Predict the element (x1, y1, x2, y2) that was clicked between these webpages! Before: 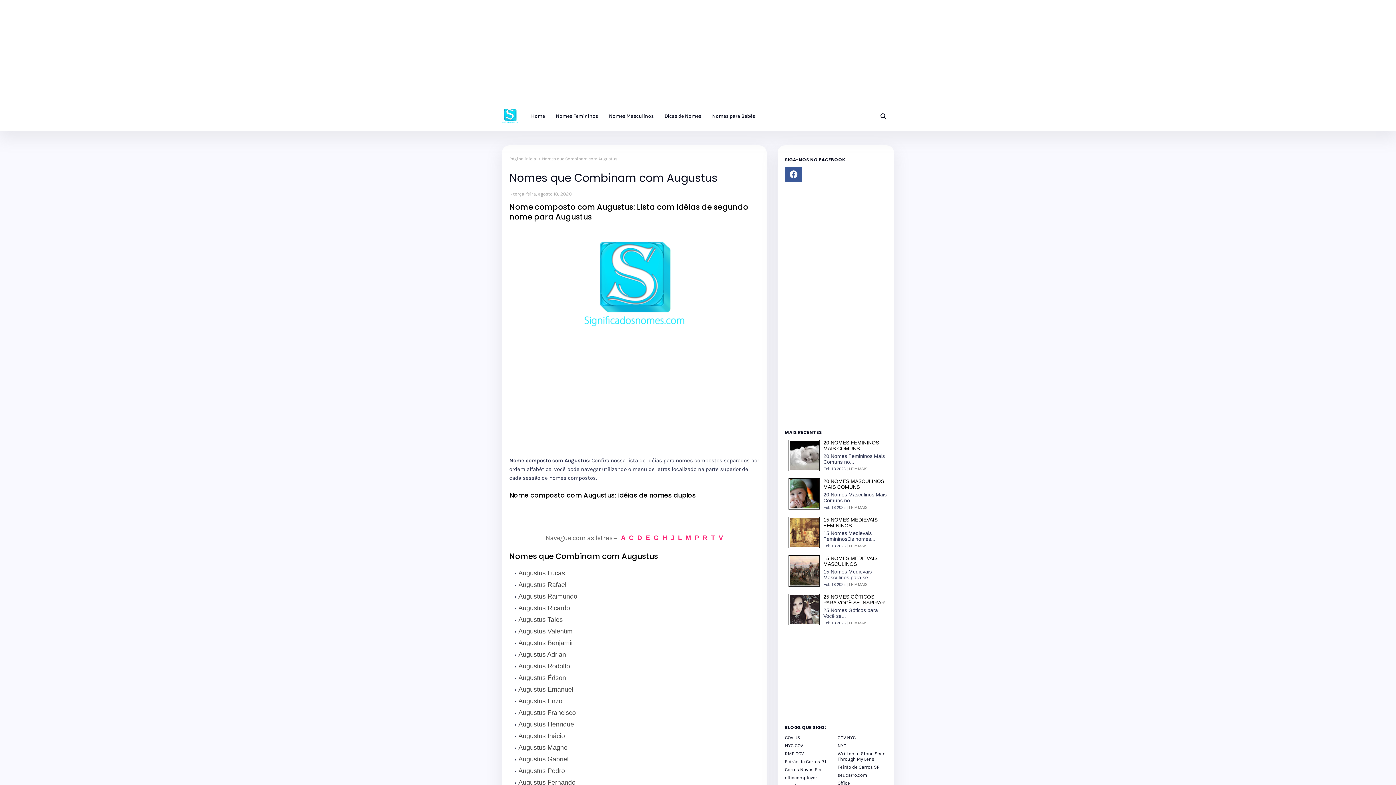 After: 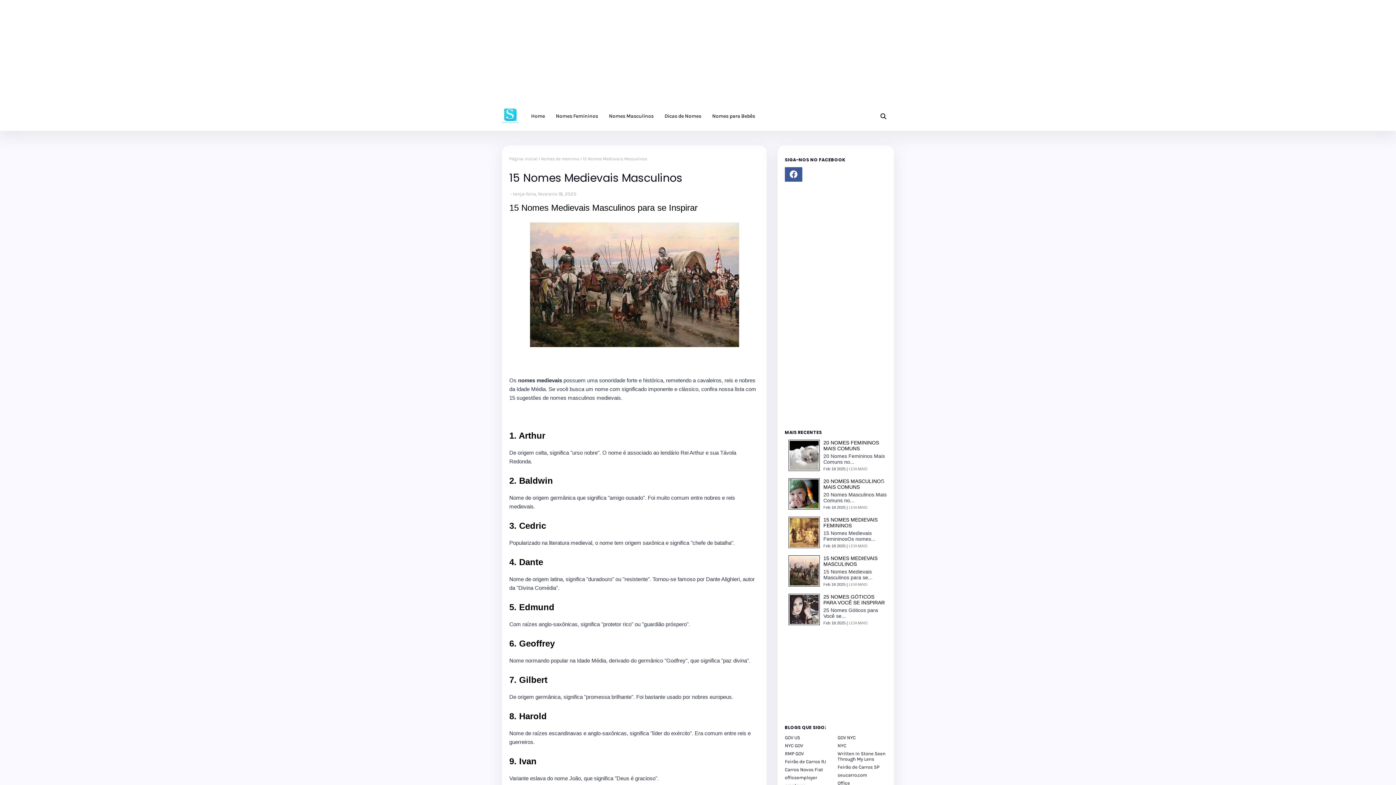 Action: label: LEIA MAIS bbox: (849, 582, 867, 586)